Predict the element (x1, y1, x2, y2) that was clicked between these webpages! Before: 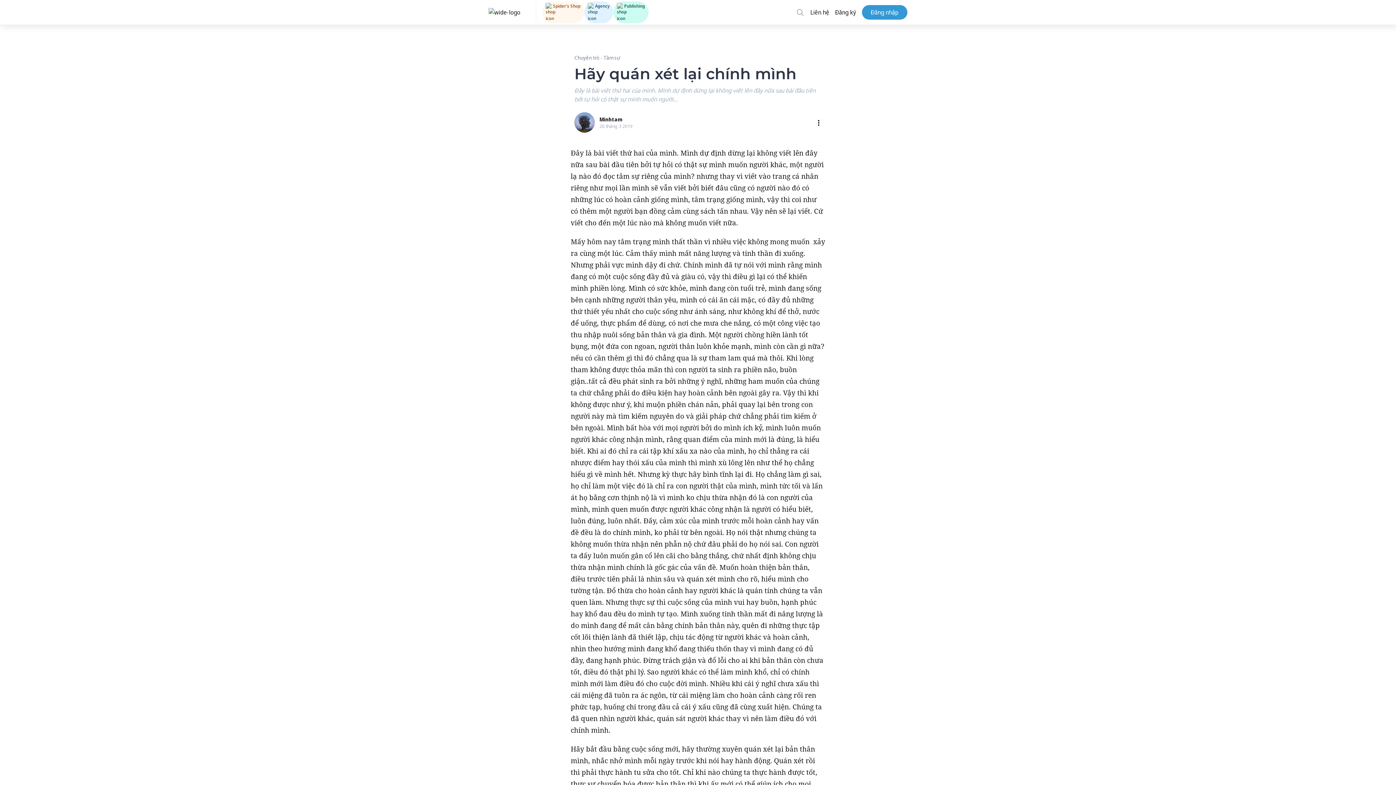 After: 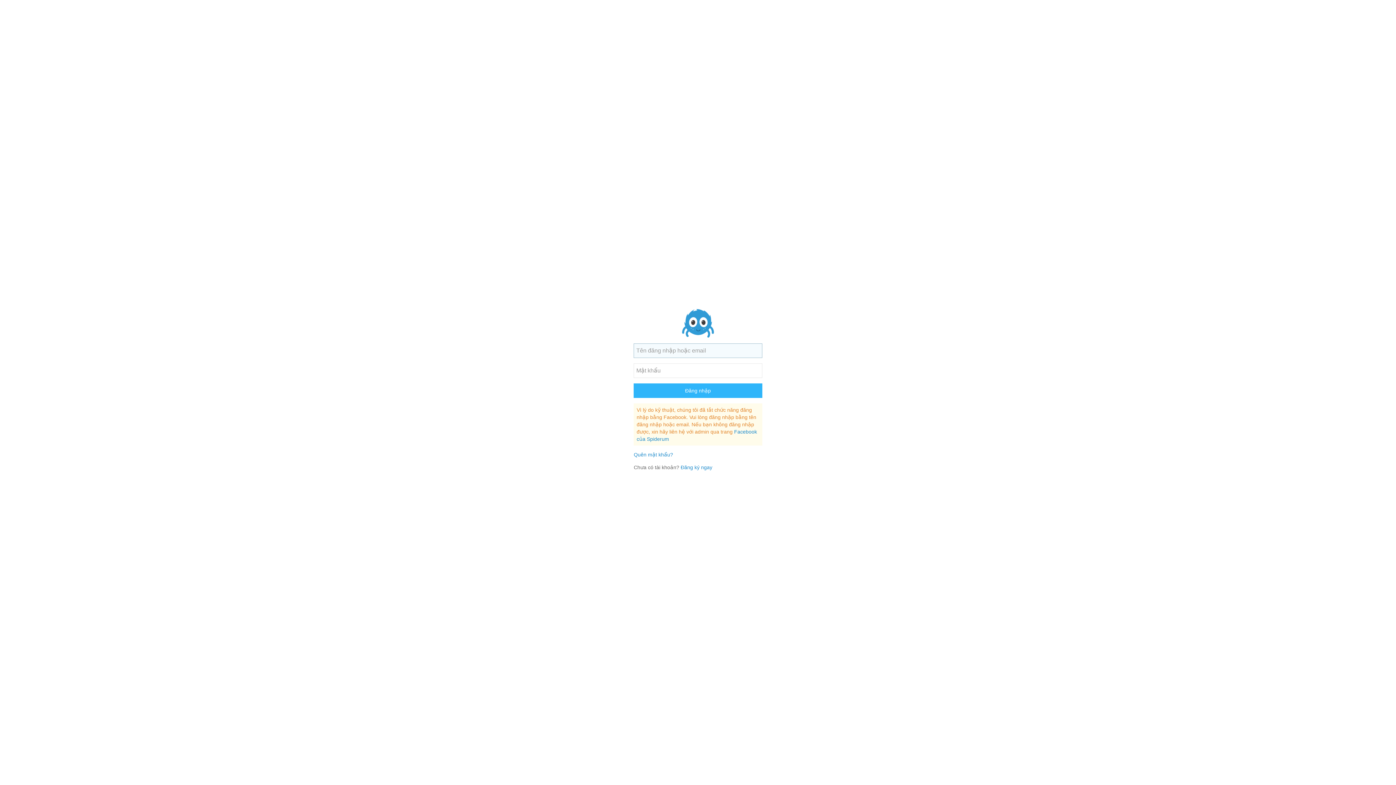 Action: bbox: (398, 160, 405, 165)